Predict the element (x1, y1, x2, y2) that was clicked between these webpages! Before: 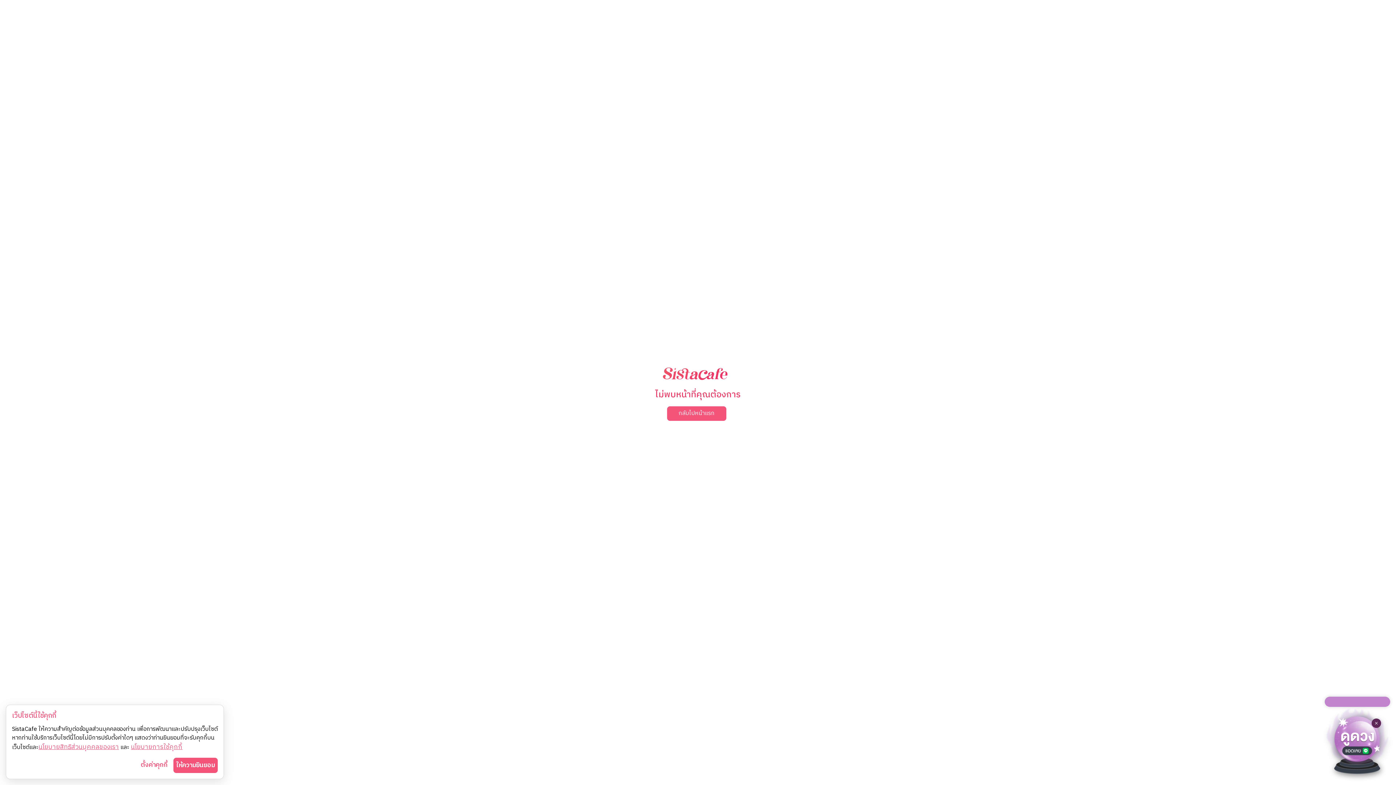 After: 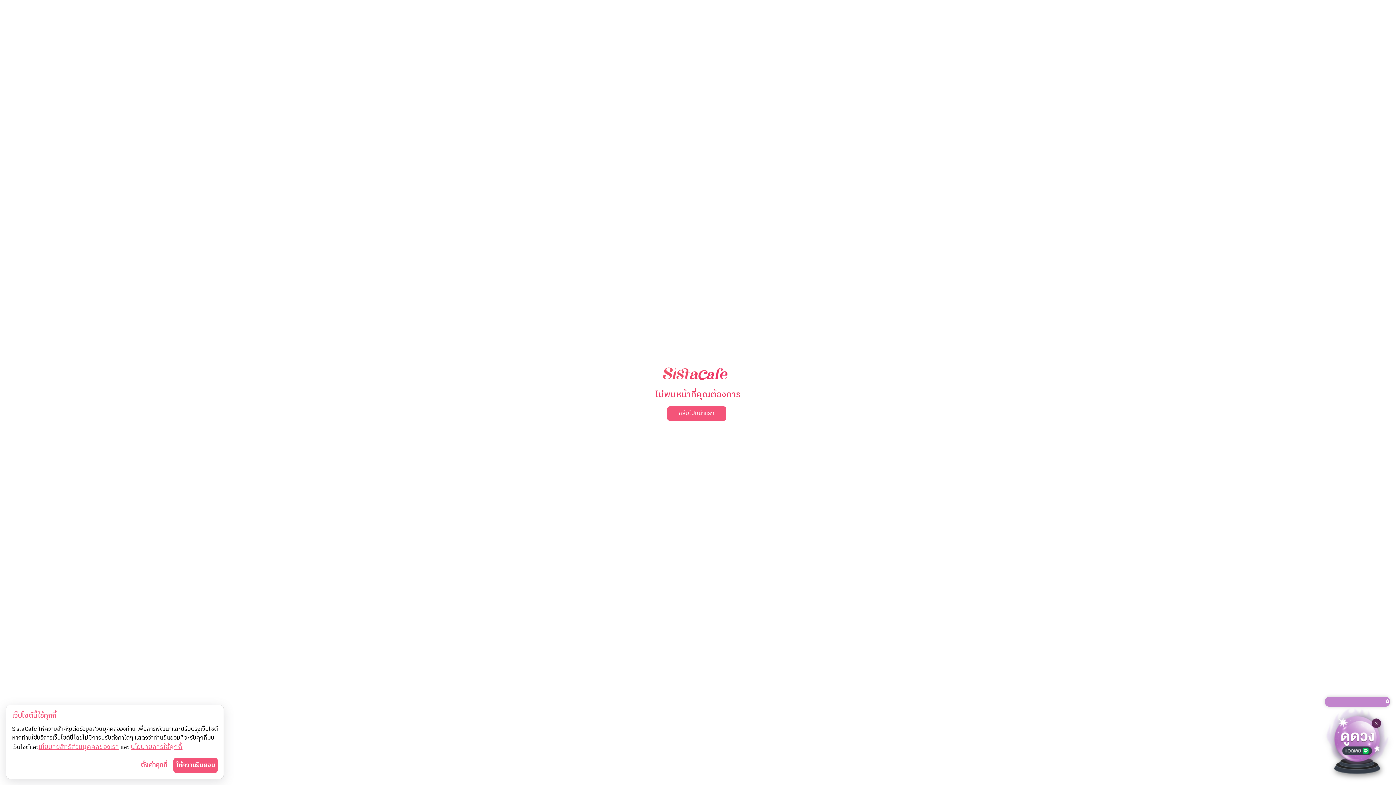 Action: bbox: (1325, 697, 1390, 776) label: 🔮 ดูดวงกับ SistaCafe ผ่าน Line Official !